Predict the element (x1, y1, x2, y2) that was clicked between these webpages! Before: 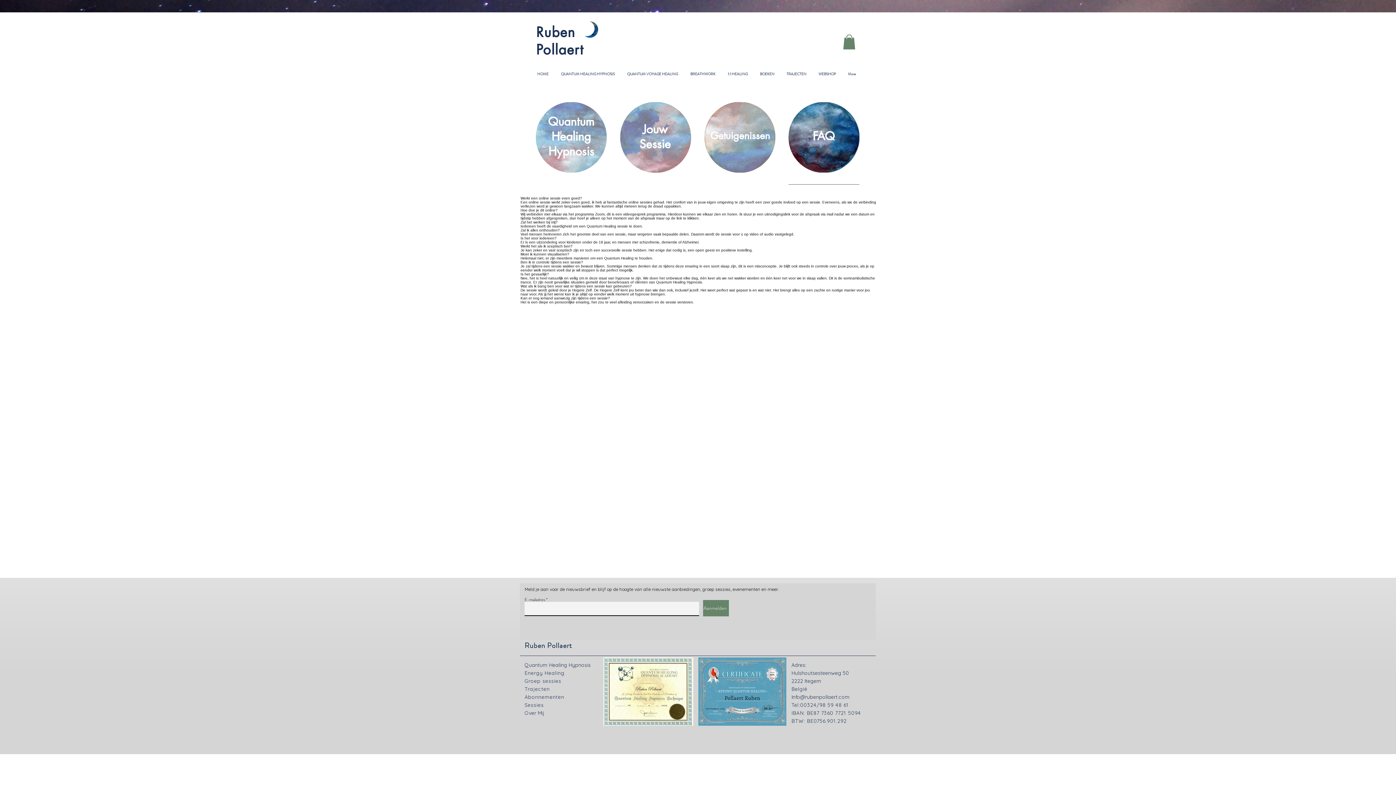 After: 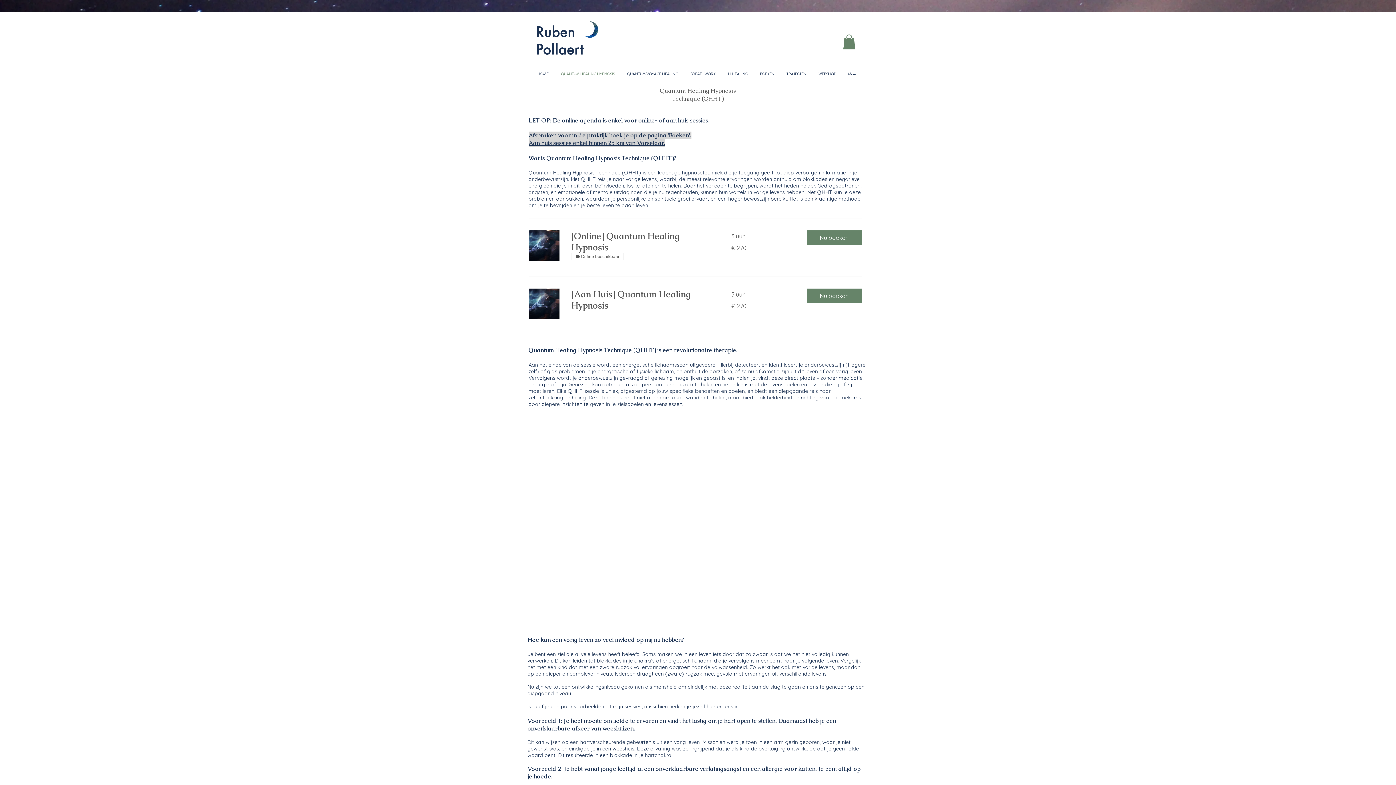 Action: bbox: (554, 66, 621, 82) label: QUANTUM HEALING HYPNOSIS